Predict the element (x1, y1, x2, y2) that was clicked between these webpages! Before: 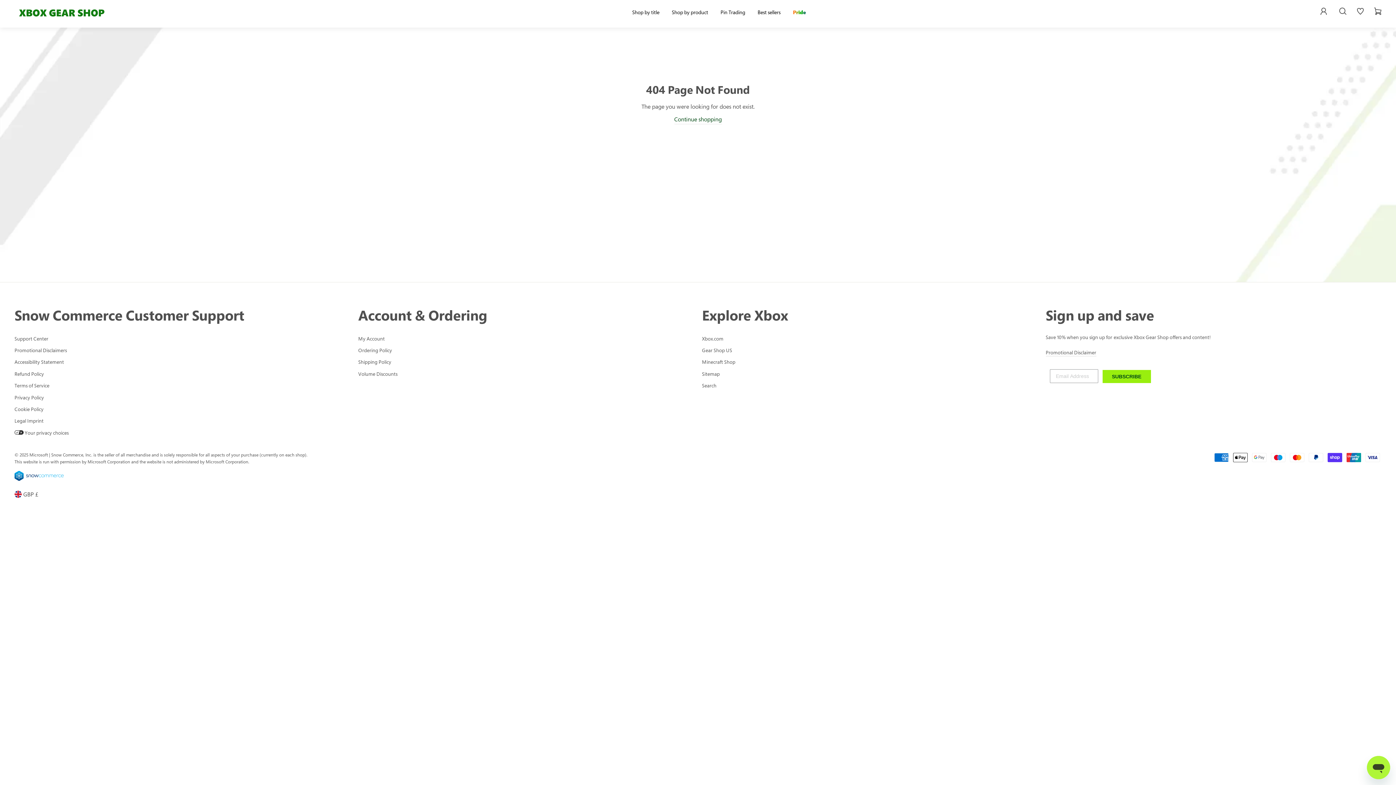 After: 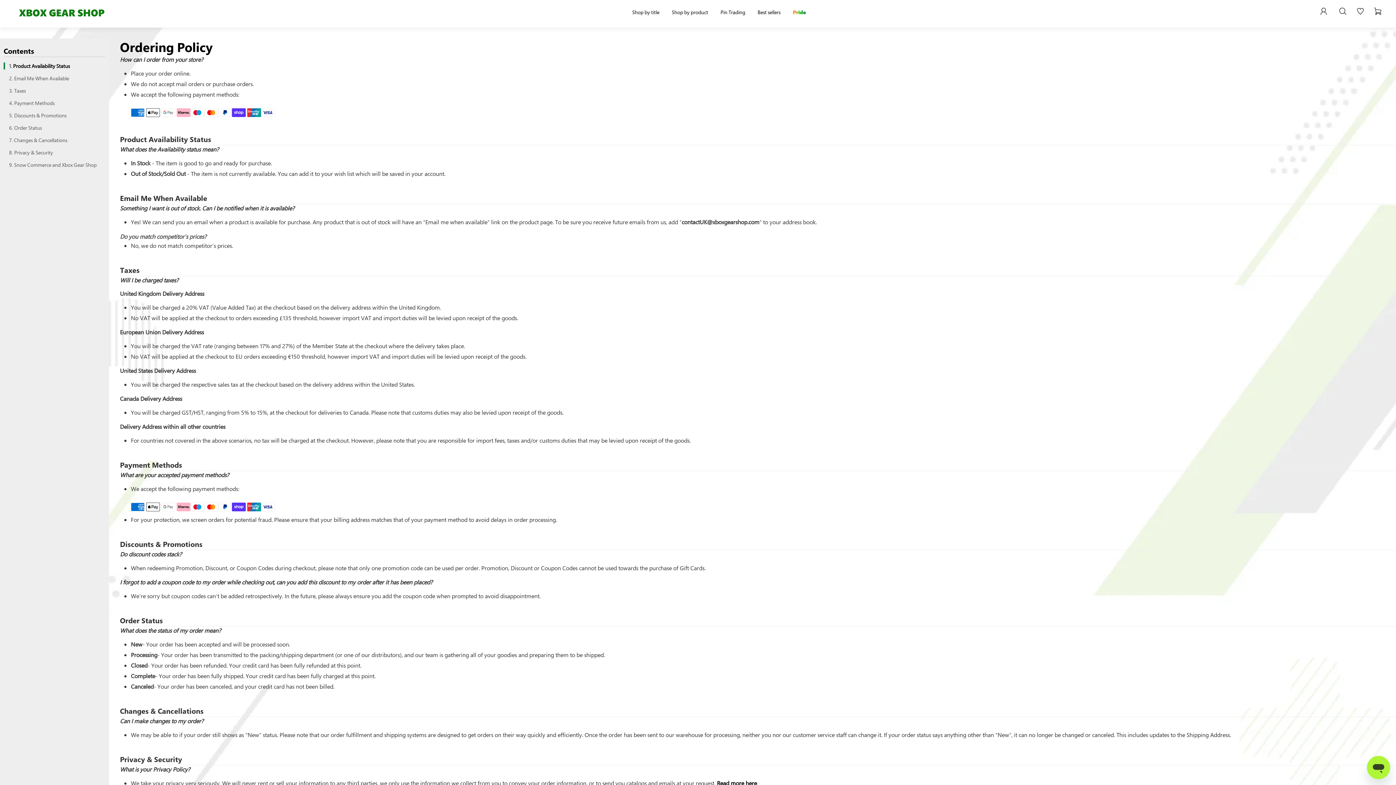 Action: bbox: (358, 345, 392, 356) label: Ordering Policy